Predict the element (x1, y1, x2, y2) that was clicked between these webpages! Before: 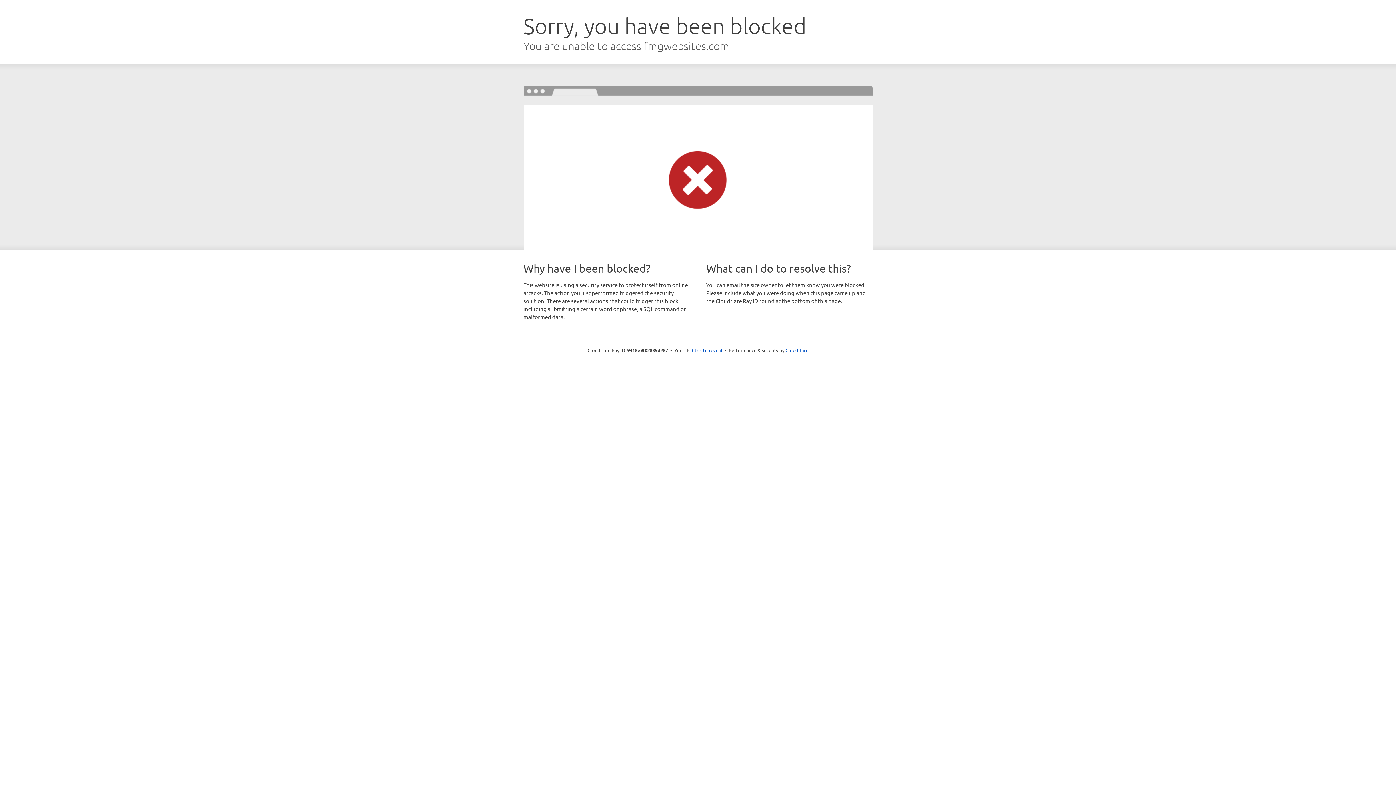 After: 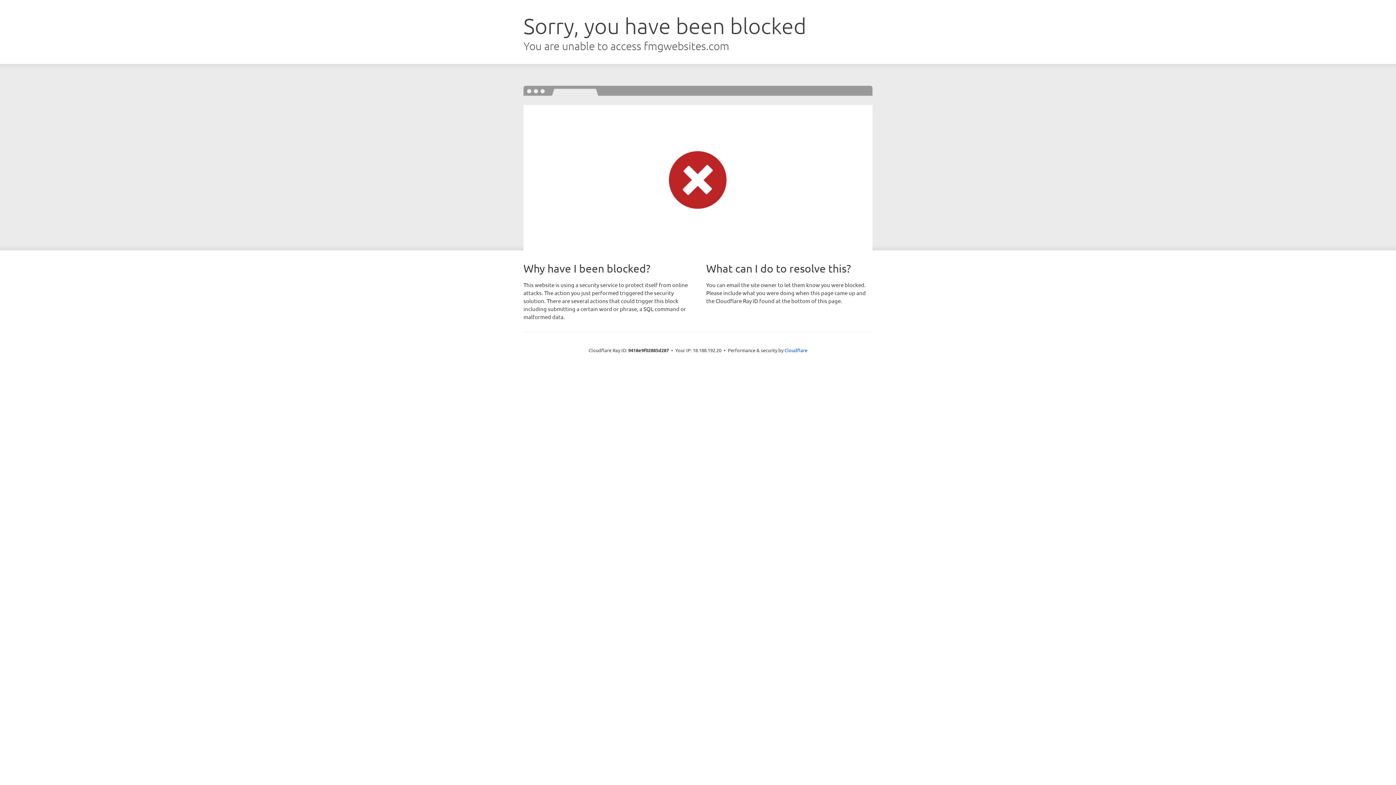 Action: bbox: (692, 346, 722, 353) label: Click to reveal